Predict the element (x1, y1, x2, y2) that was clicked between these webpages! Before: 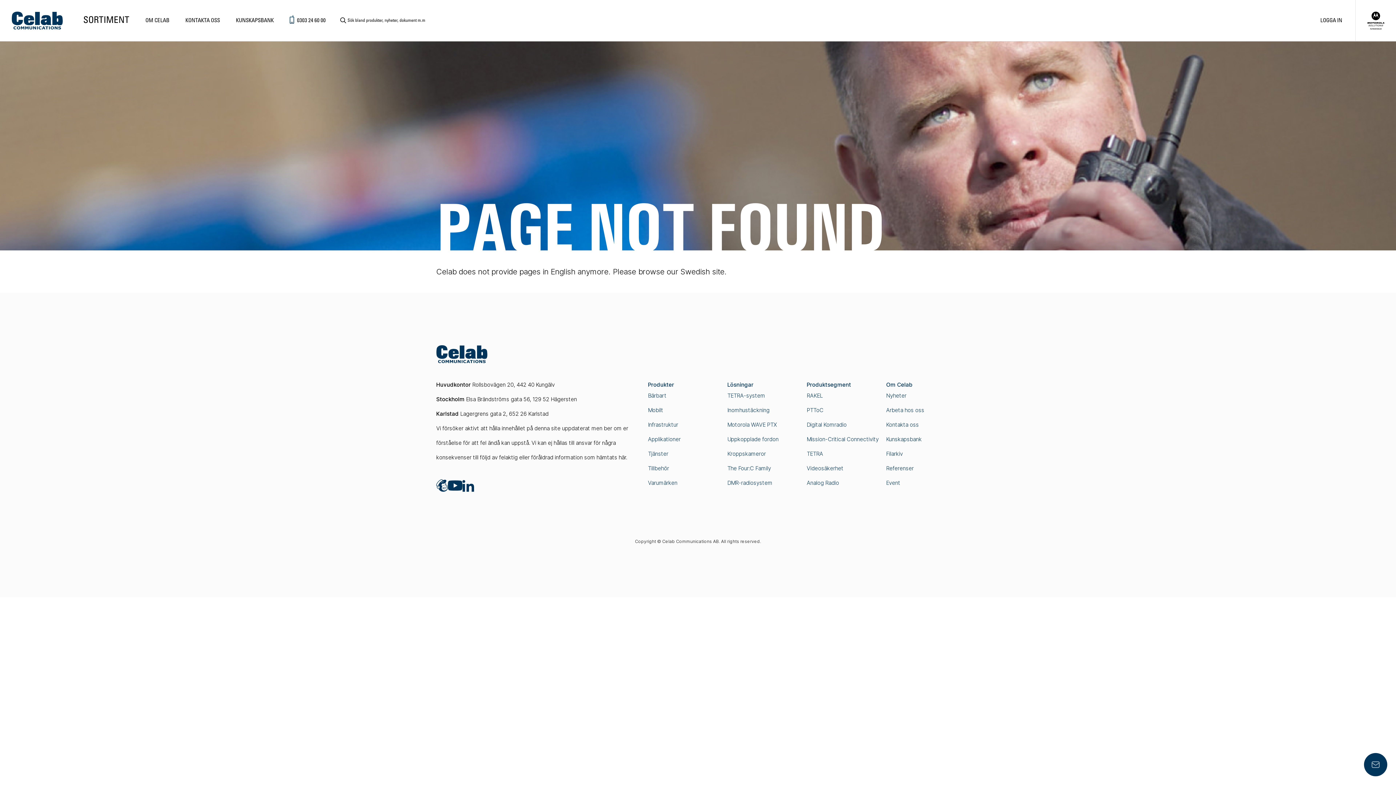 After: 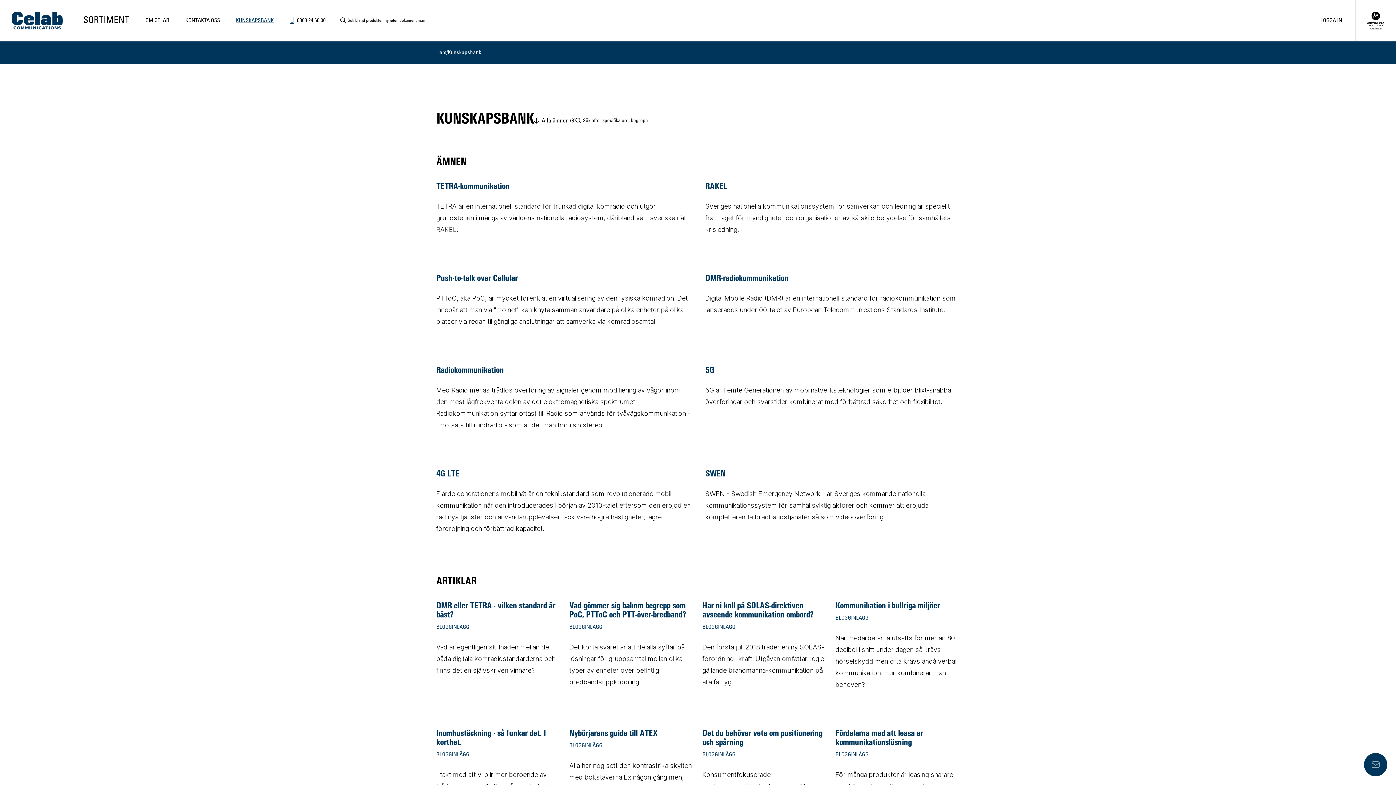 Action: bbox: (886, 436, 959, 443) label: Kunskapsbank